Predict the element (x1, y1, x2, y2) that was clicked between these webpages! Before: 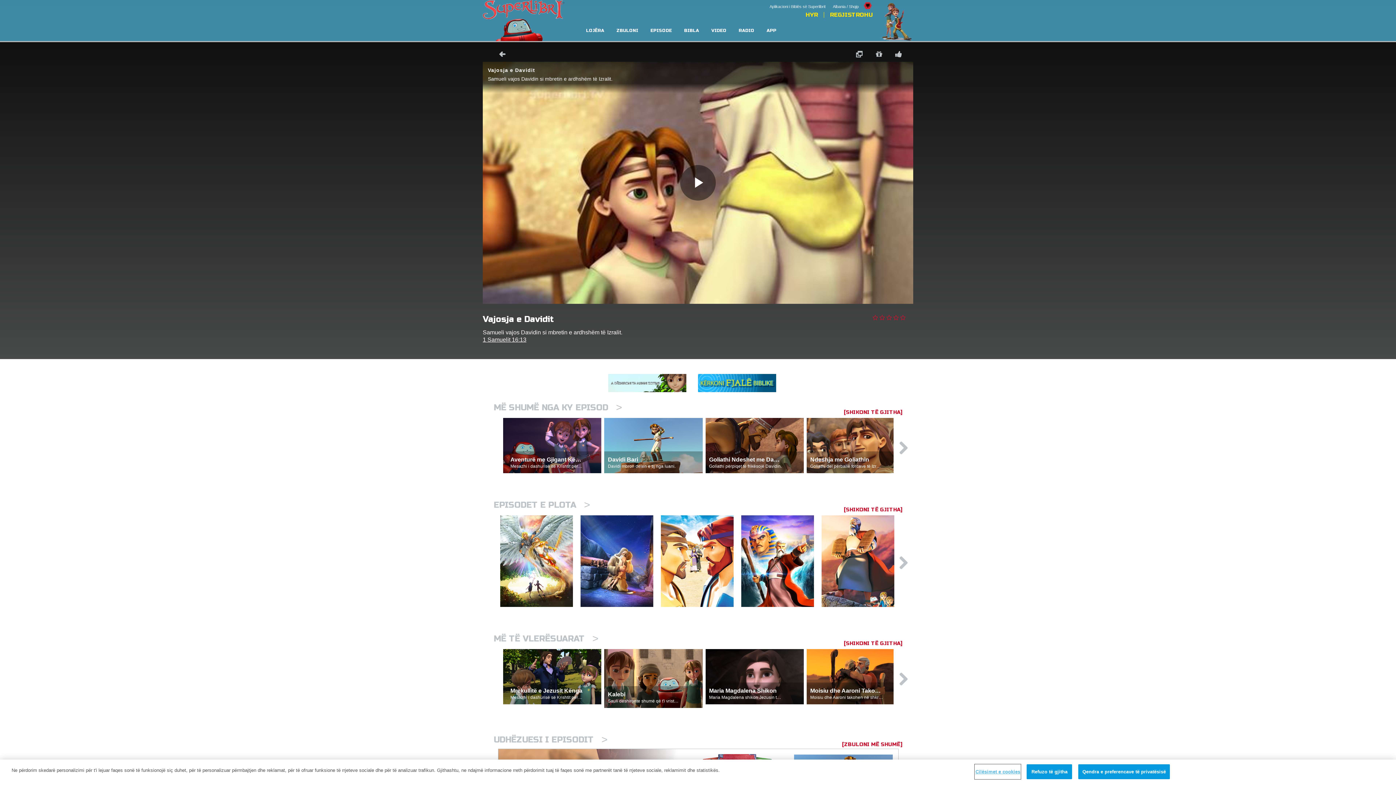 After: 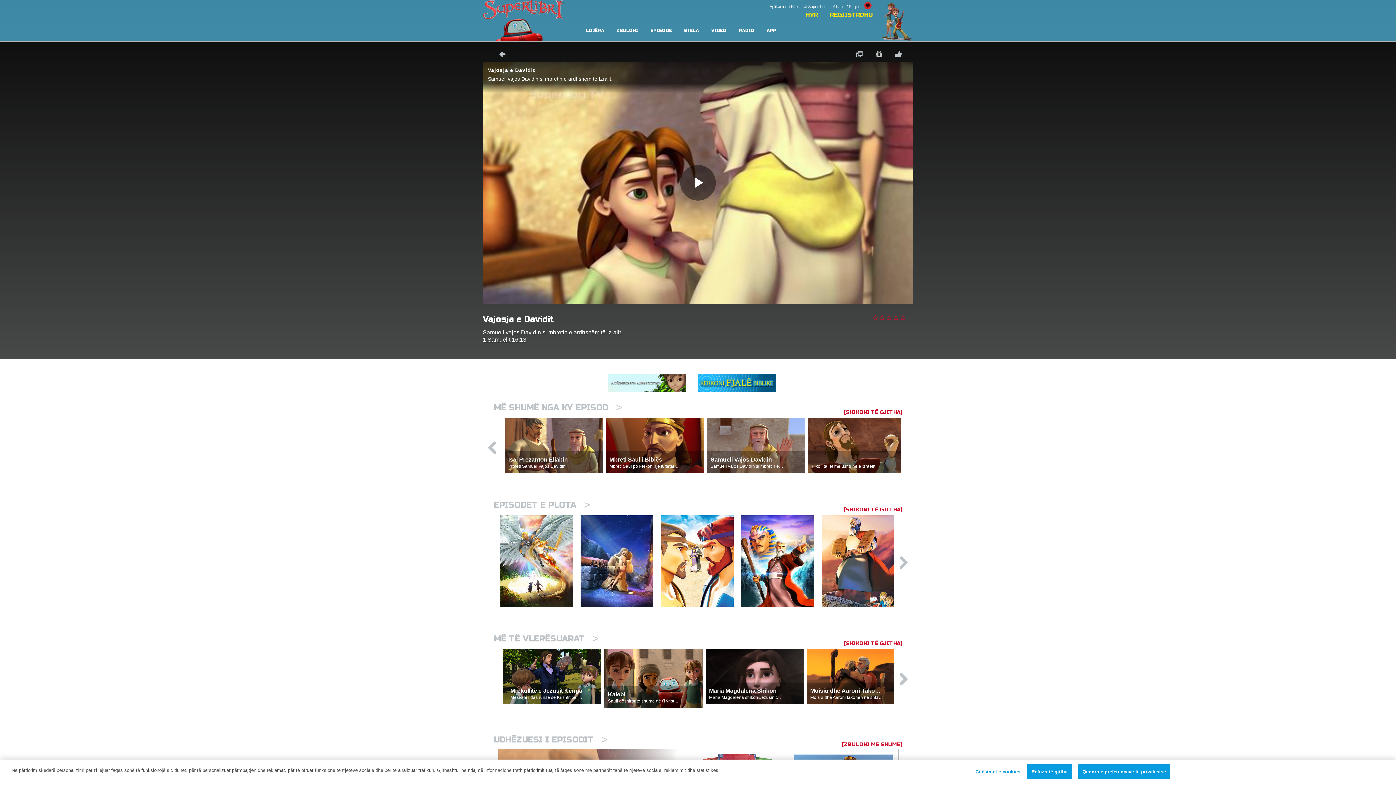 Action: bbox: (893, 418, 908, 484)